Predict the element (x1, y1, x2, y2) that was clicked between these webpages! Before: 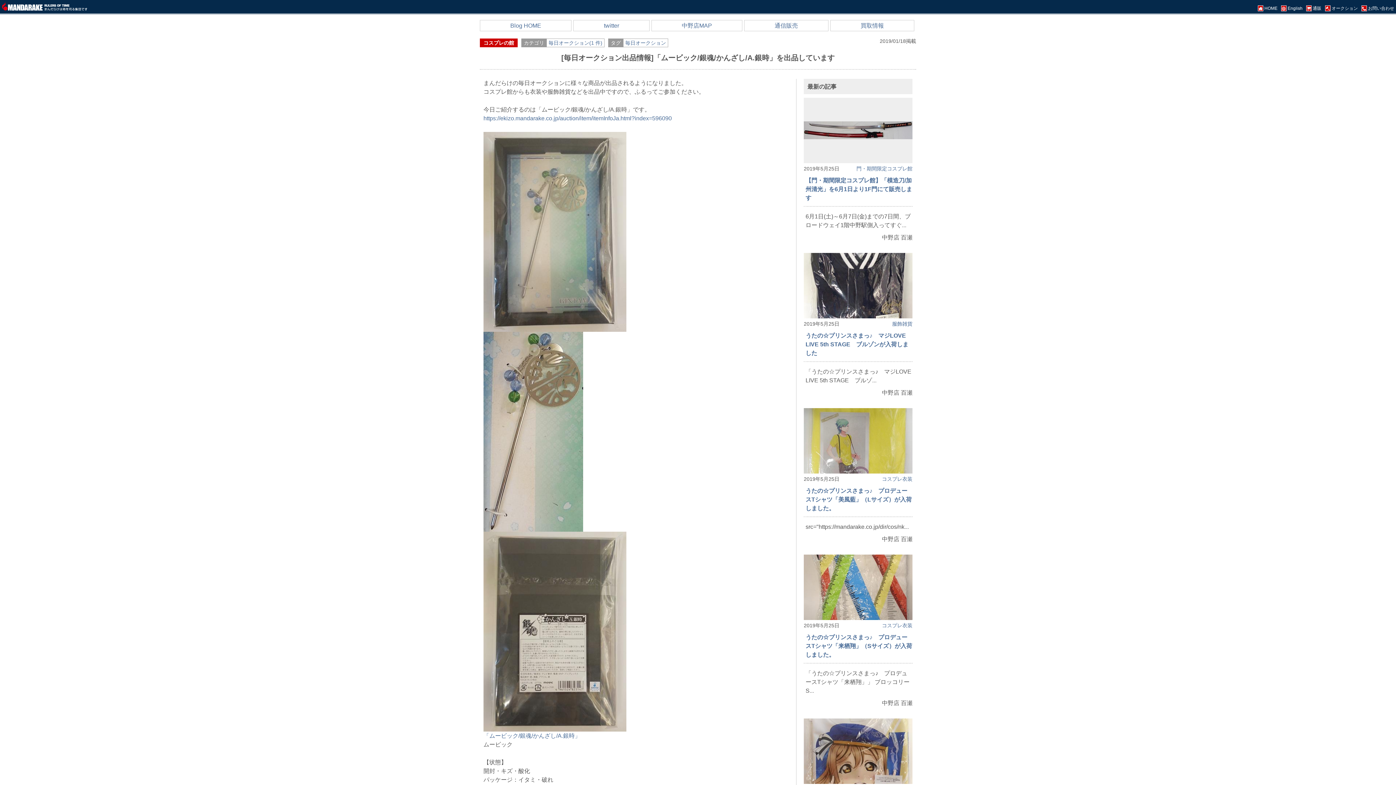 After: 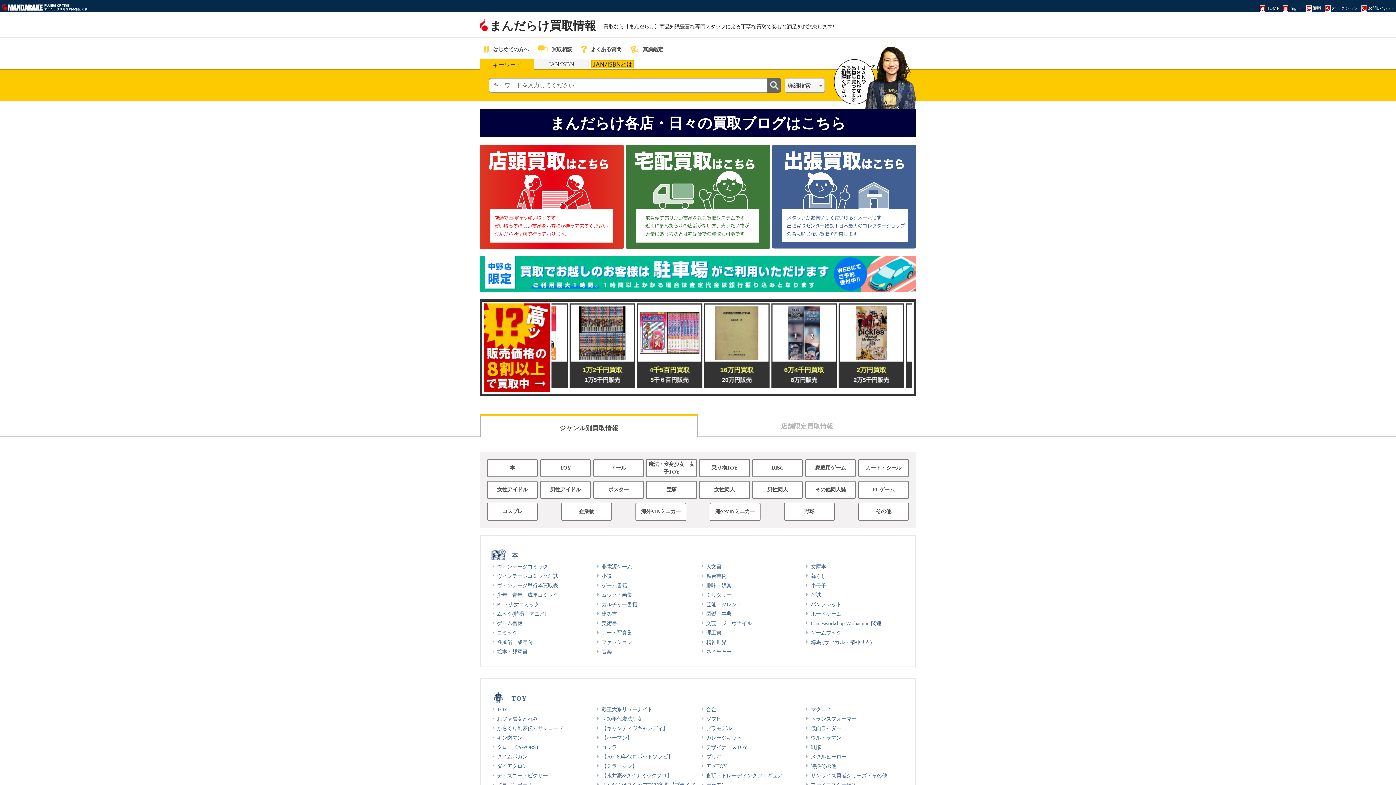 Action: label: 買取情報 bbox: (830, 20, 914, 30)